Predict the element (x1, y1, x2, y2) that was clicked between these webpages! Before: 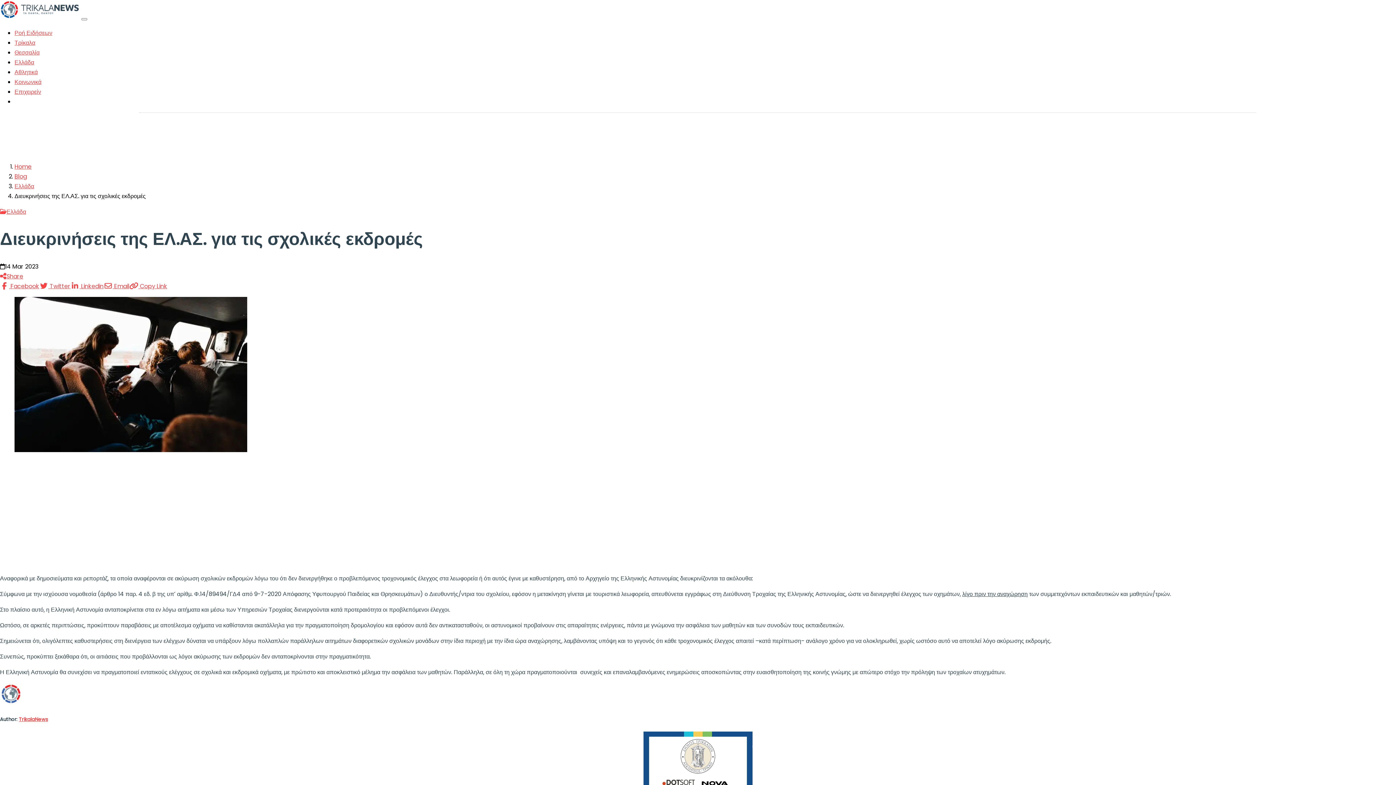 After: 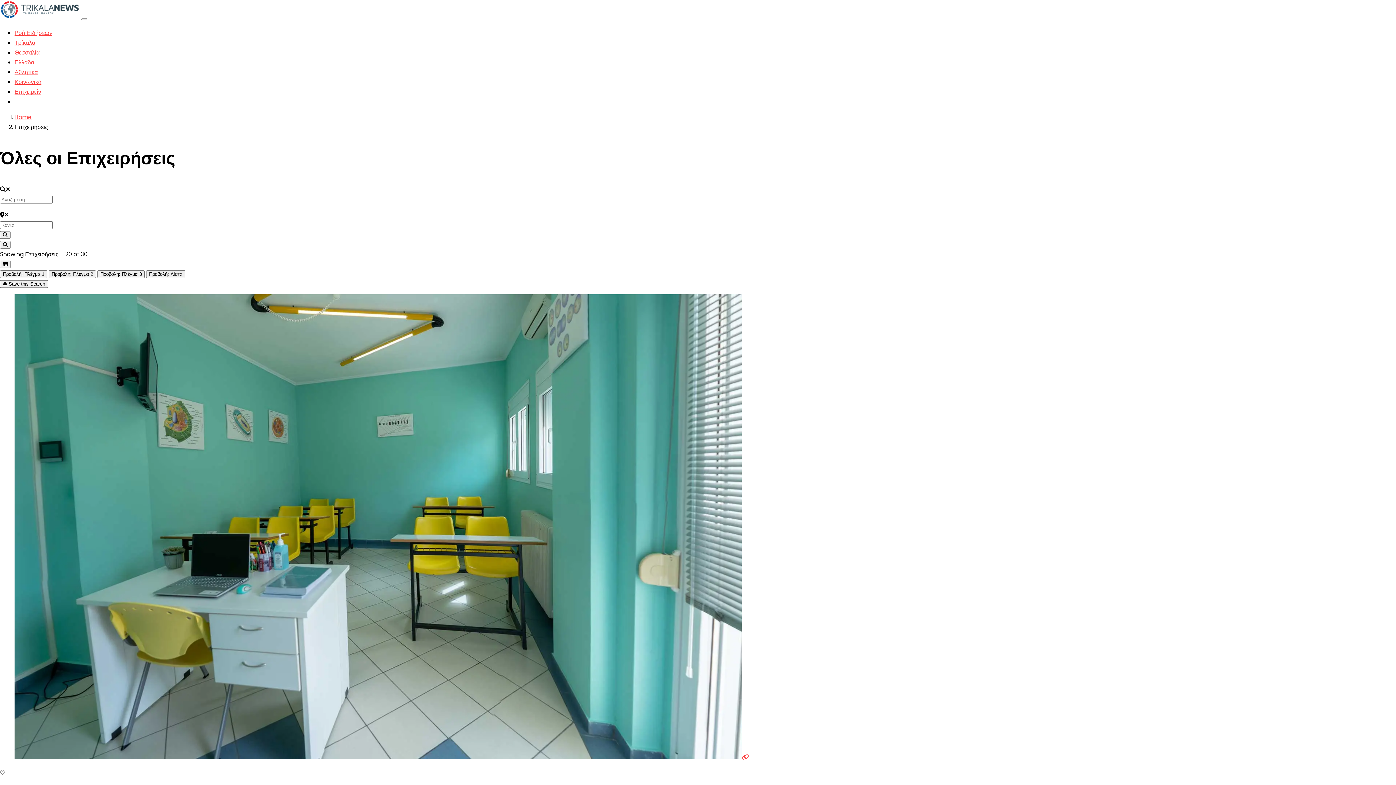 Action: bbox: (14, 87, 41, 95) label: Επιχειρείν